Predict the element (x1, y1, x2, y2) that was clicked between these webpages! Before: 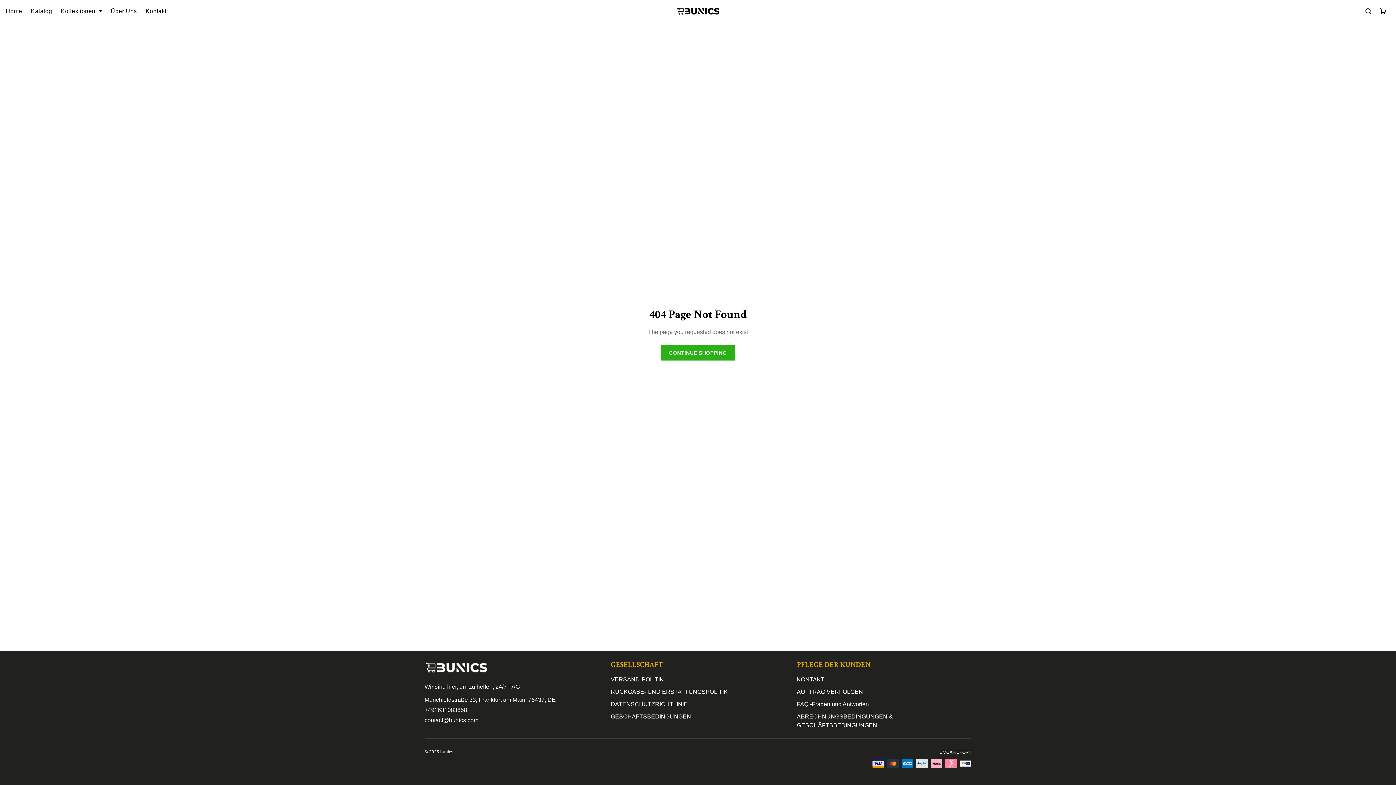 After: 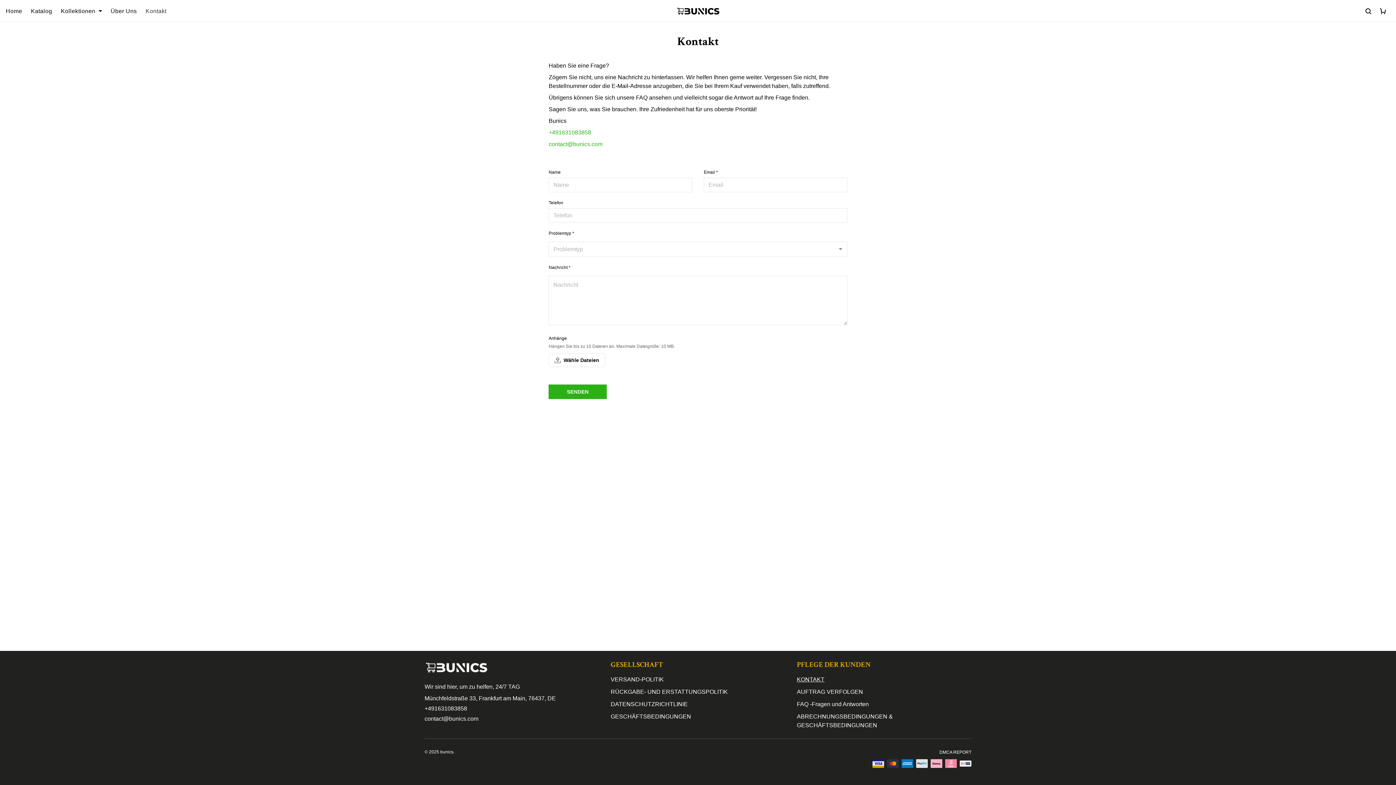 Action: label: KONTAKT bbox: (797, 676, 824, 682)